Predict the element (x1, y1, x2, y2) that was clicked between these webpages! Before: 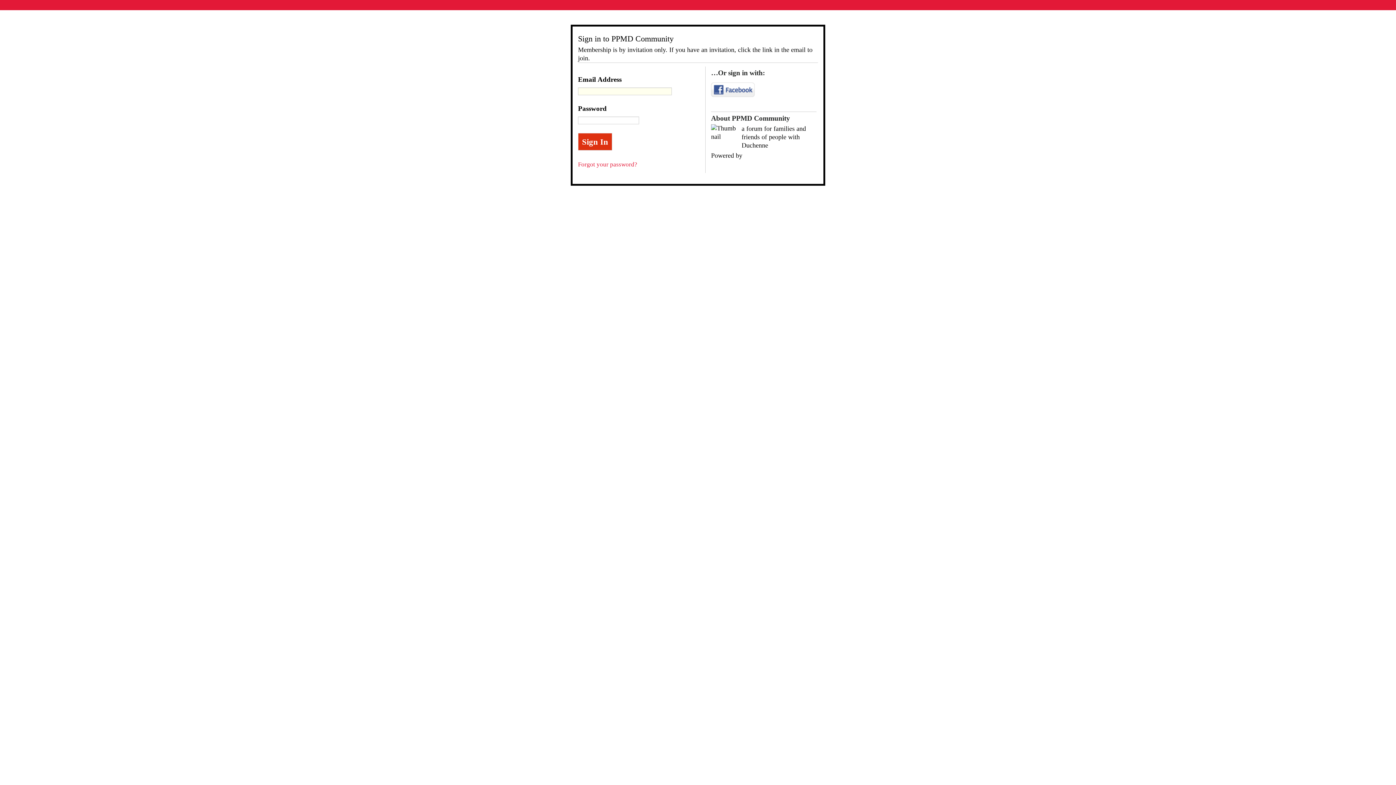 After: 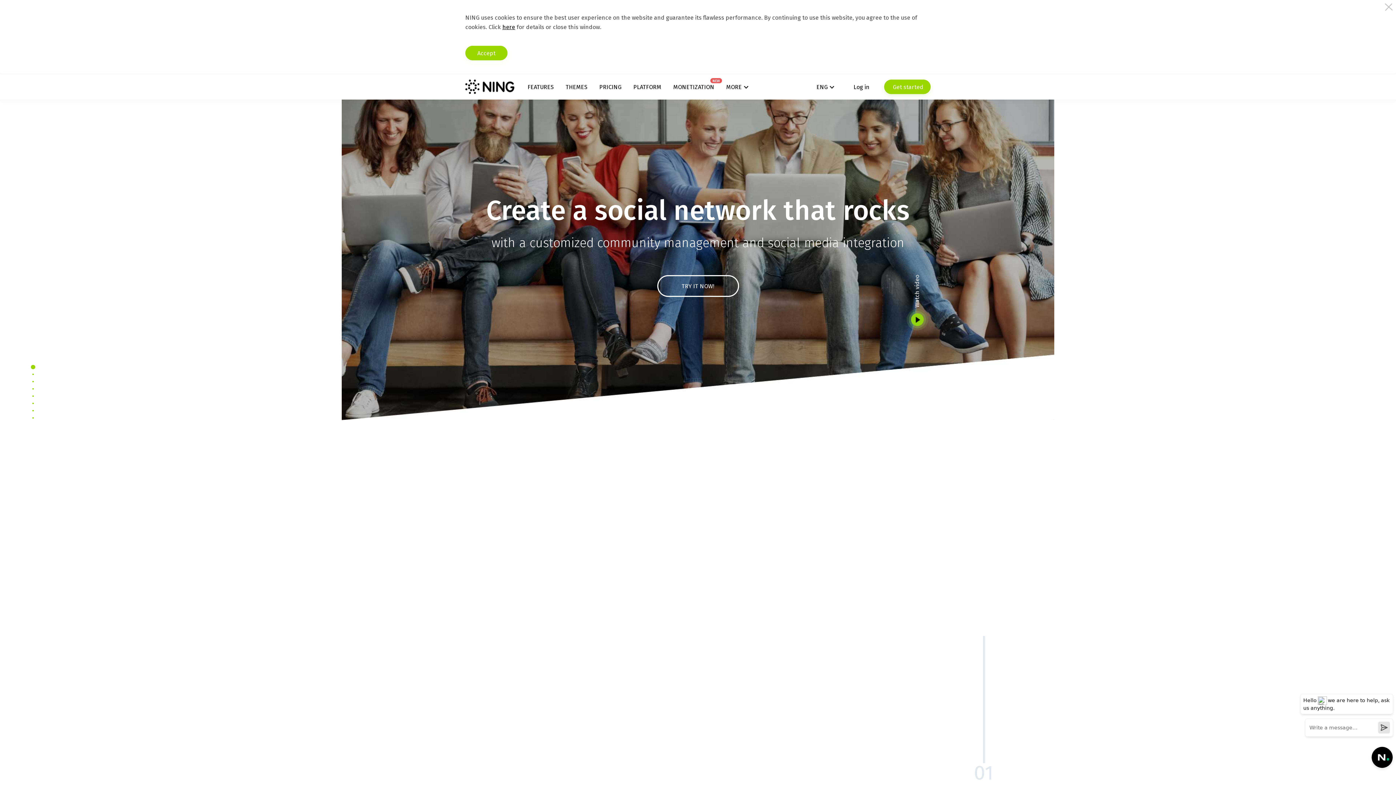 Action: bbox: (742, 151, 777, 159) label:  